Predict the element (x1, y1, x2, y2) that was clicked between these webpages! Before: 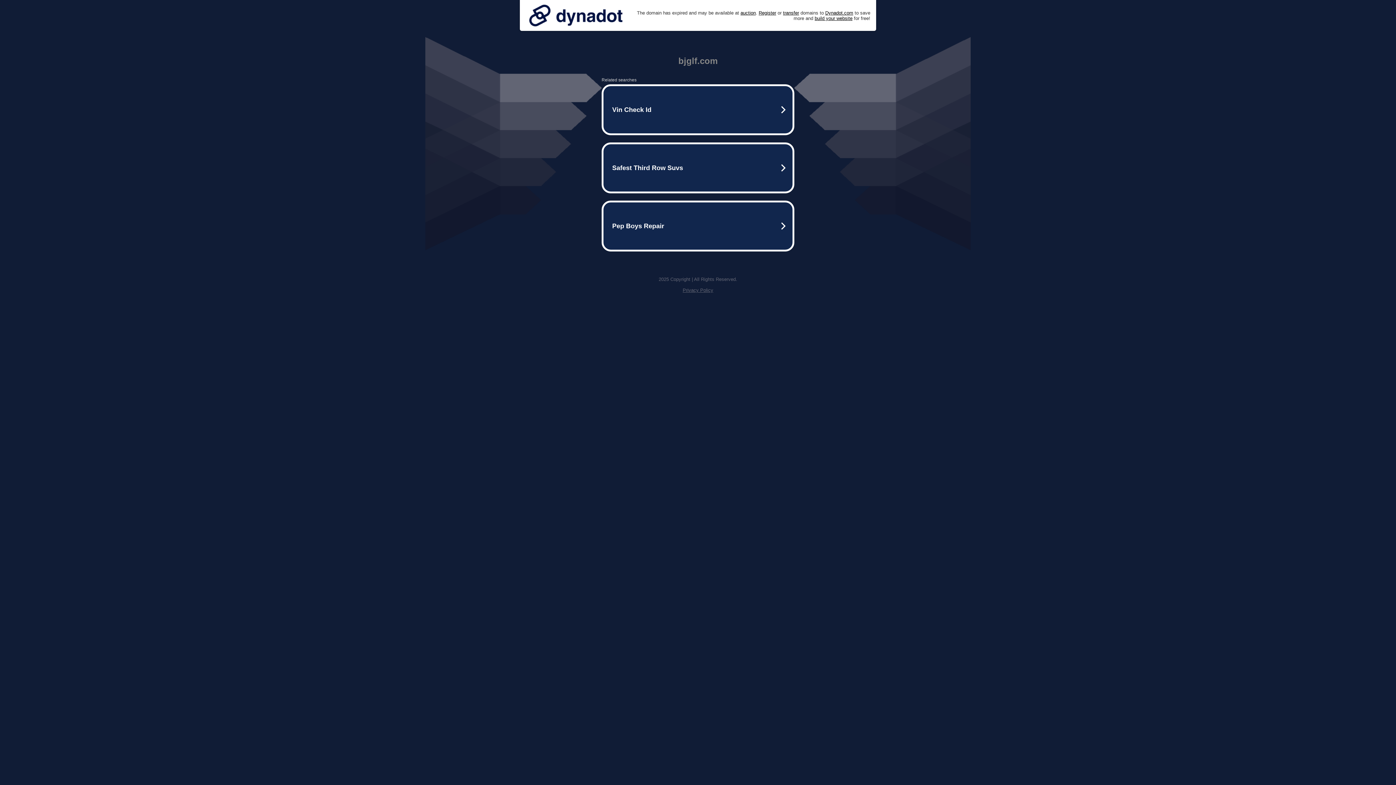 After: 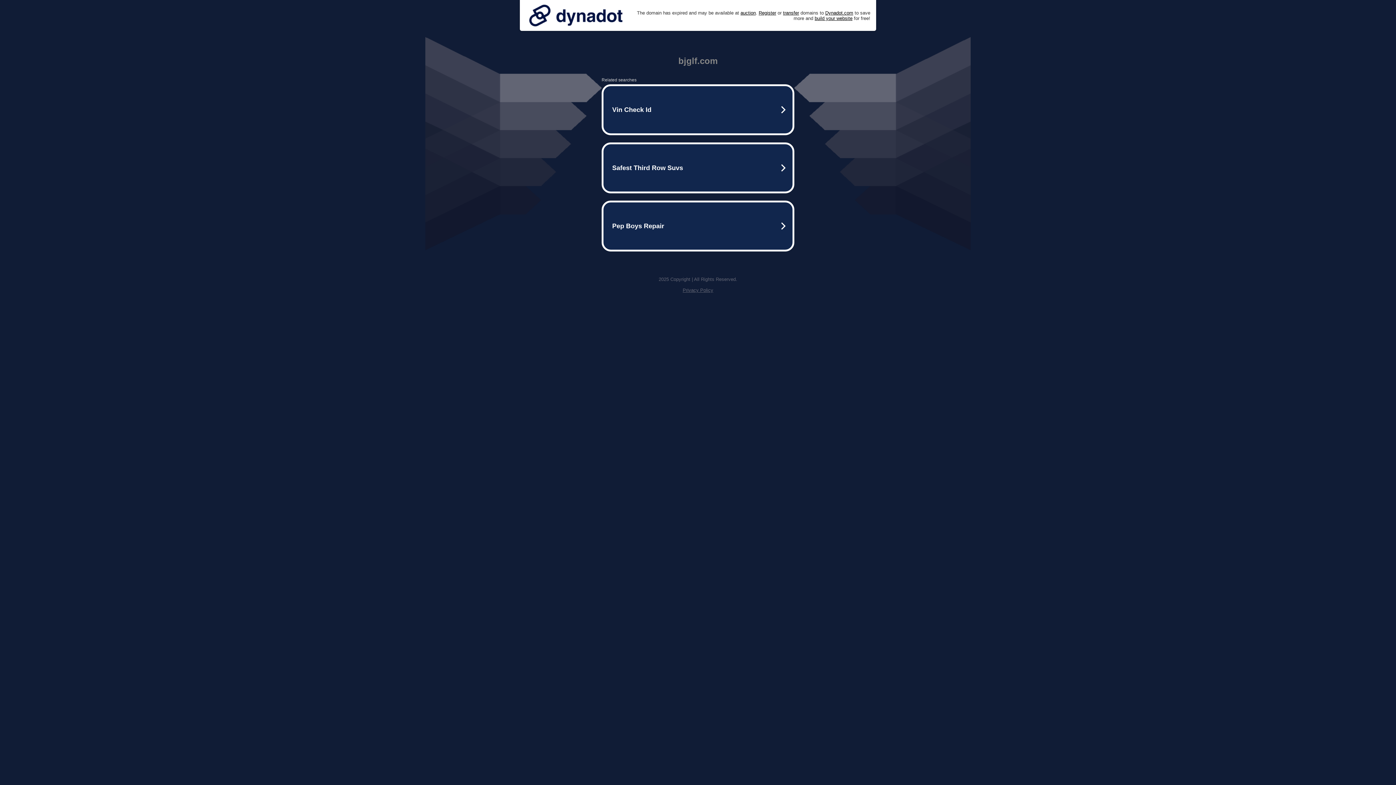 Action: label: Privacy Policy bbox: (682, 287, 713, 293)